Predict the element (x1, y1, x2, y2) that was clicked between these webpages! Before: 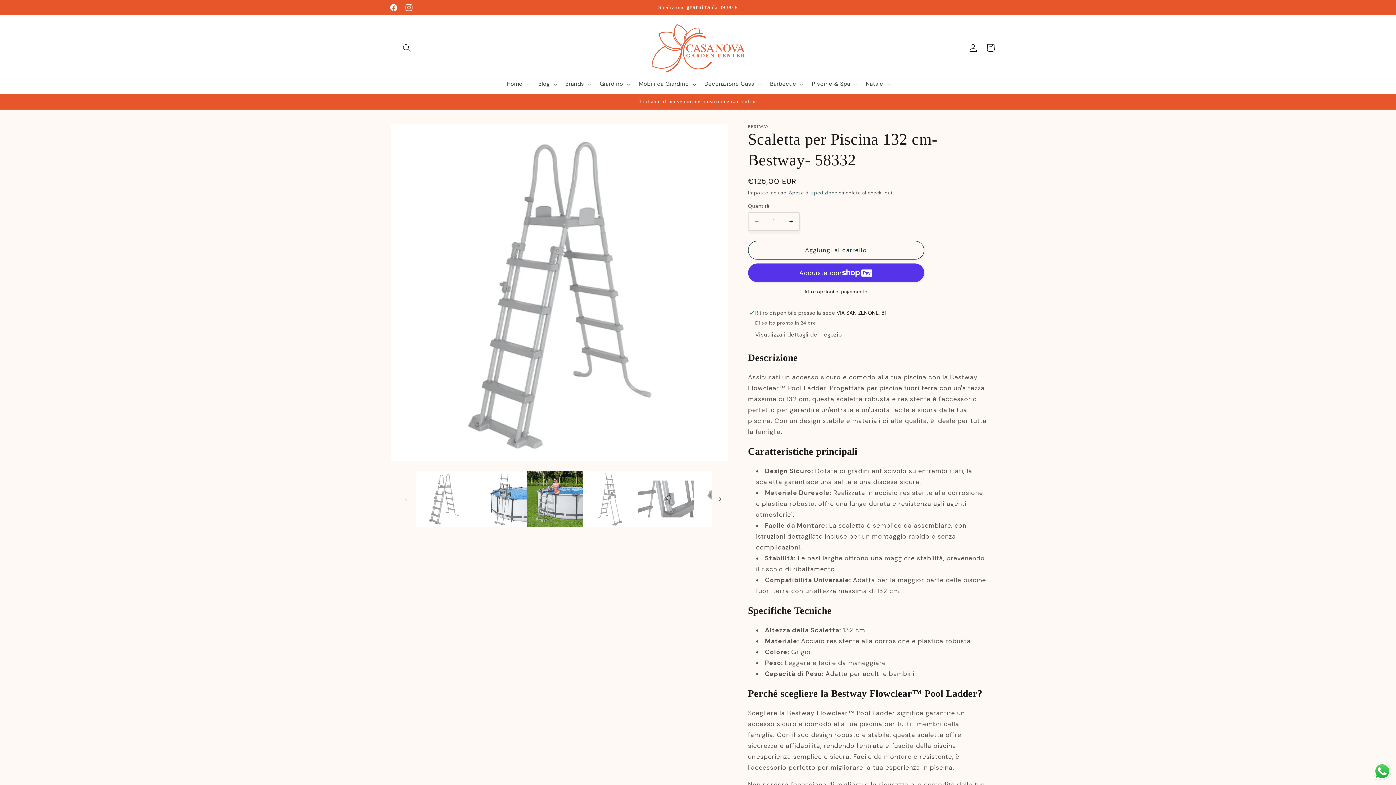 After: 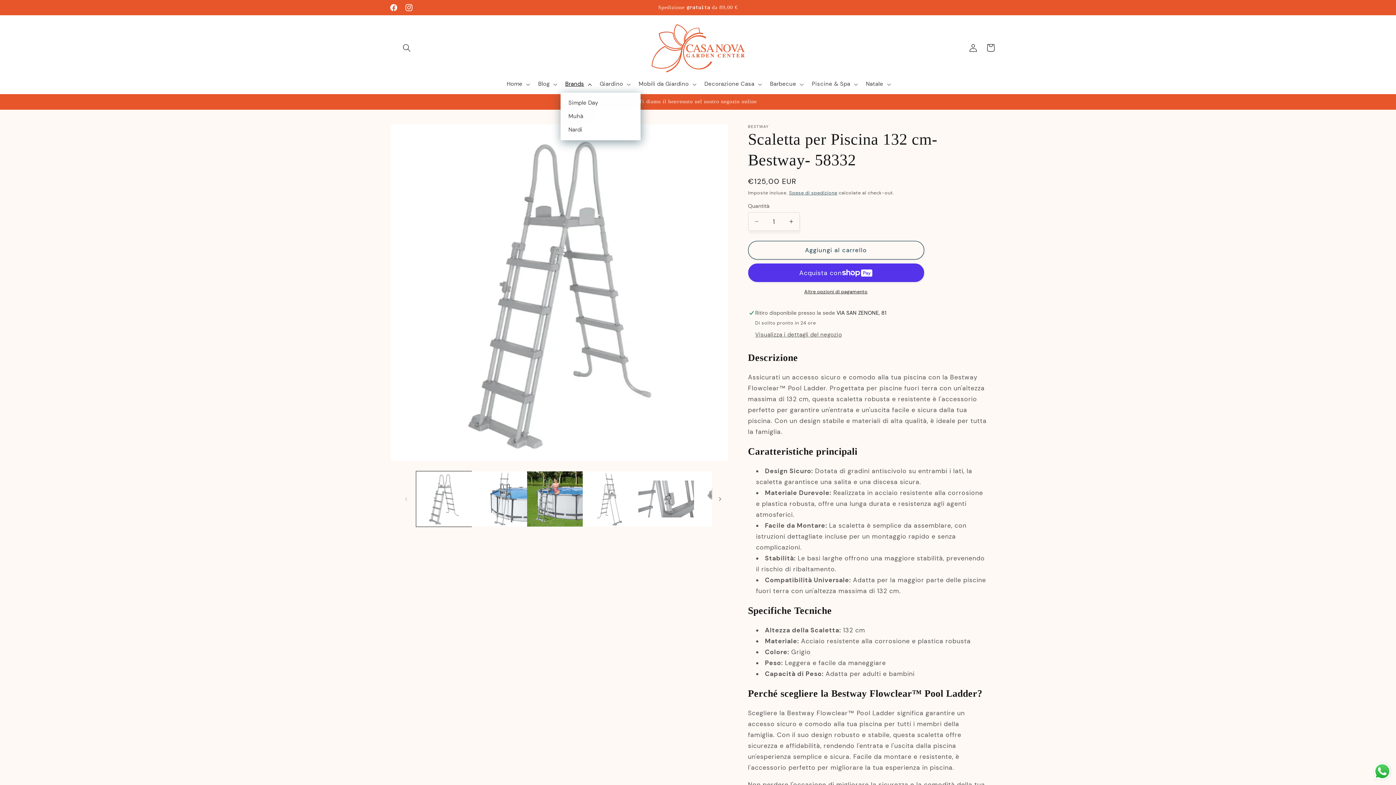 Action: label: Brands bbox: (560, 76, 595, 92)